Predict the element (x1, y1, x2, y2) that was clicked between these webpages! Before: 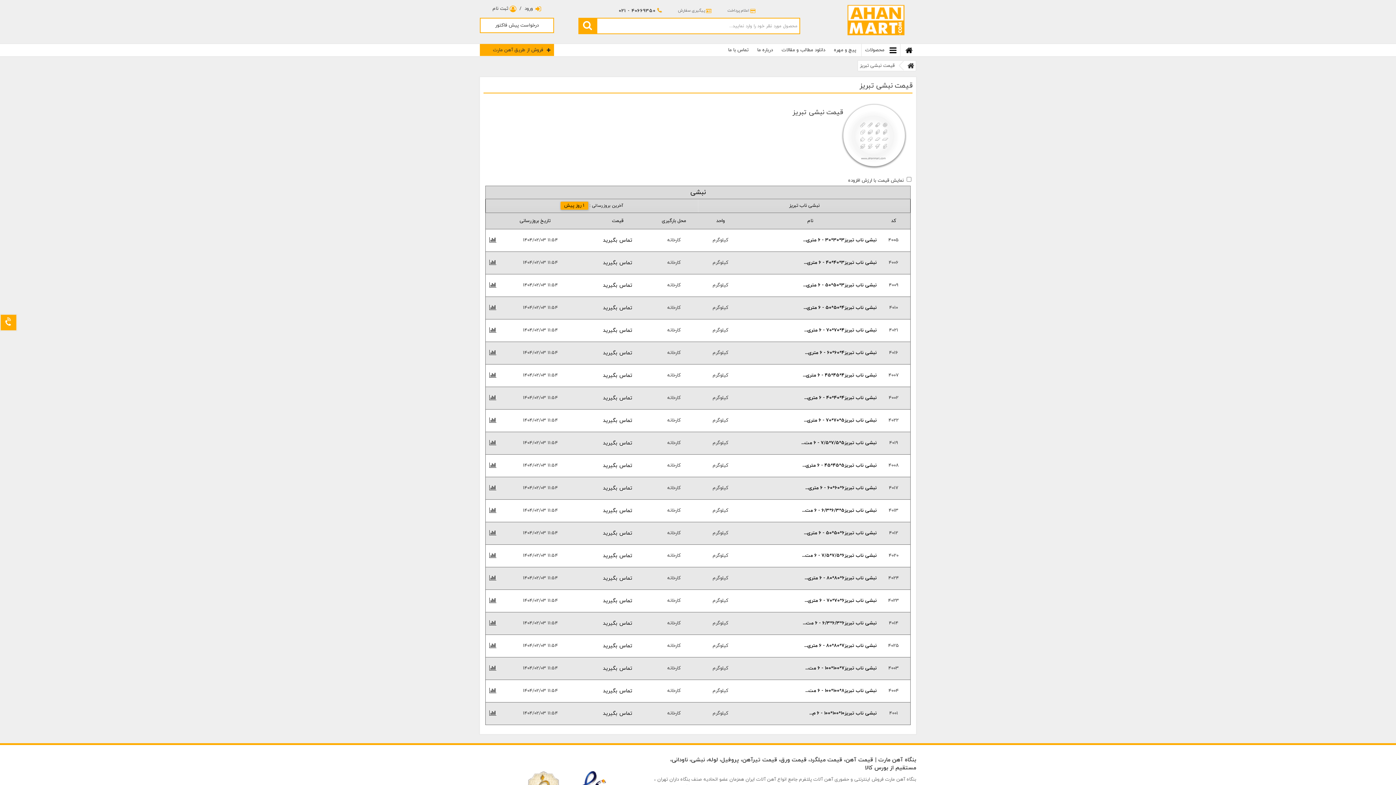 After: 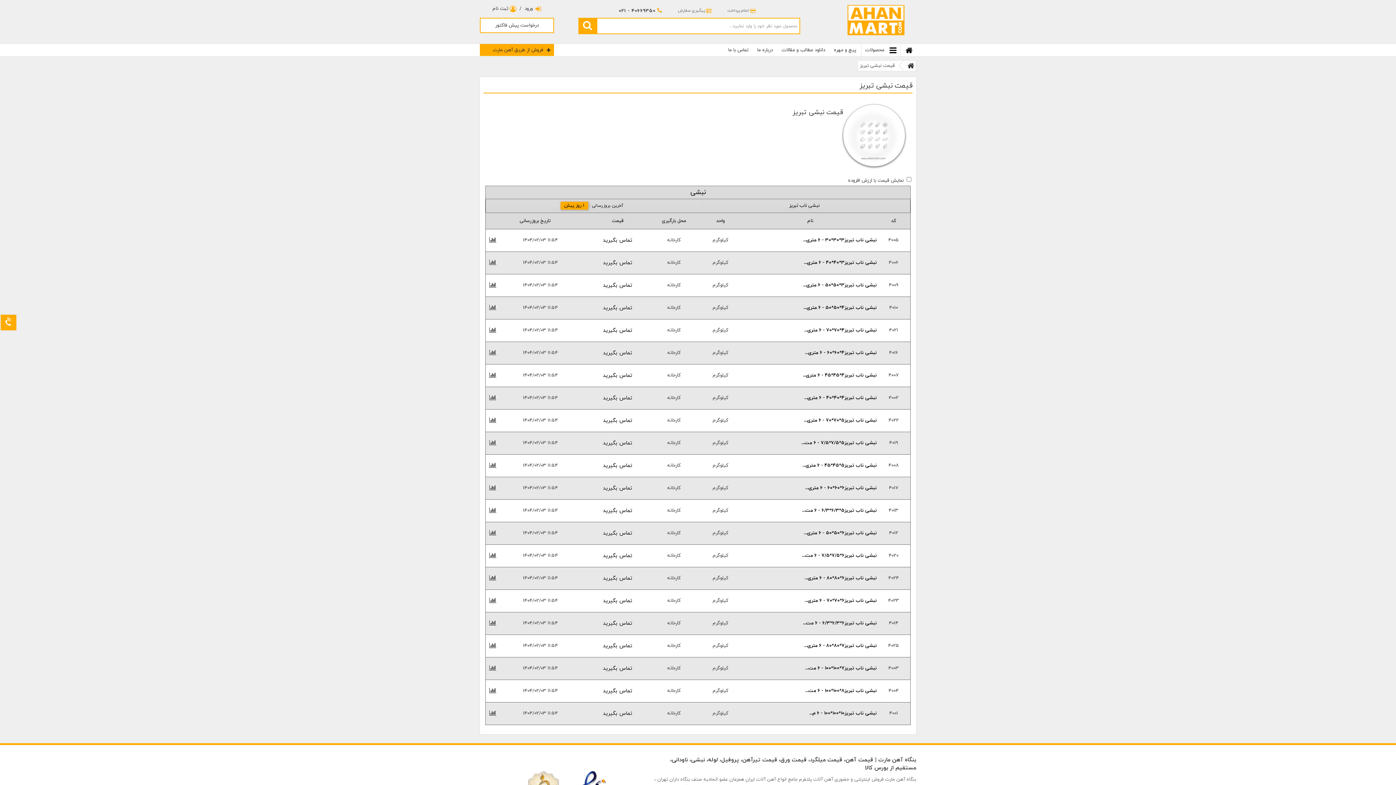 Action: label: قیمت نبشی تبریز bbox: (857, 60, 905, 71)